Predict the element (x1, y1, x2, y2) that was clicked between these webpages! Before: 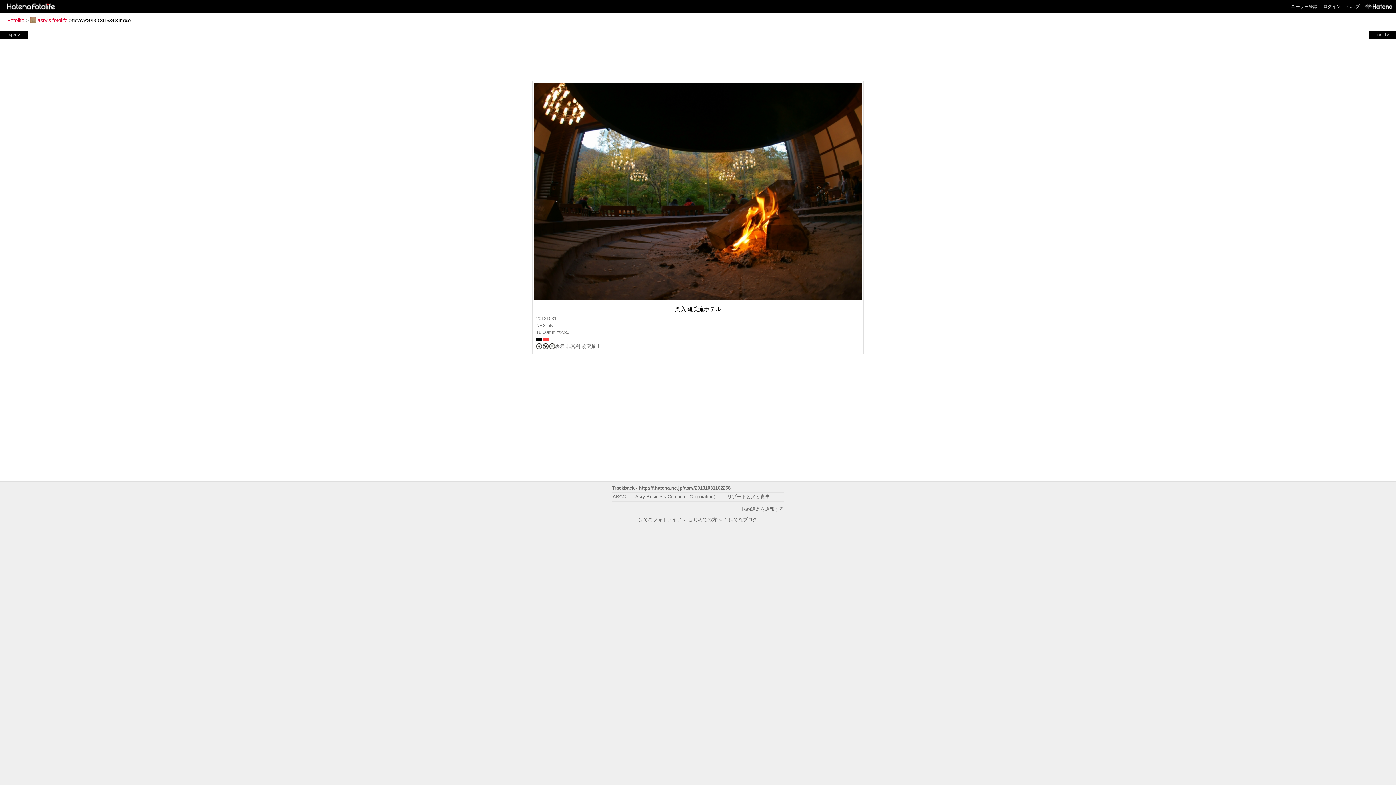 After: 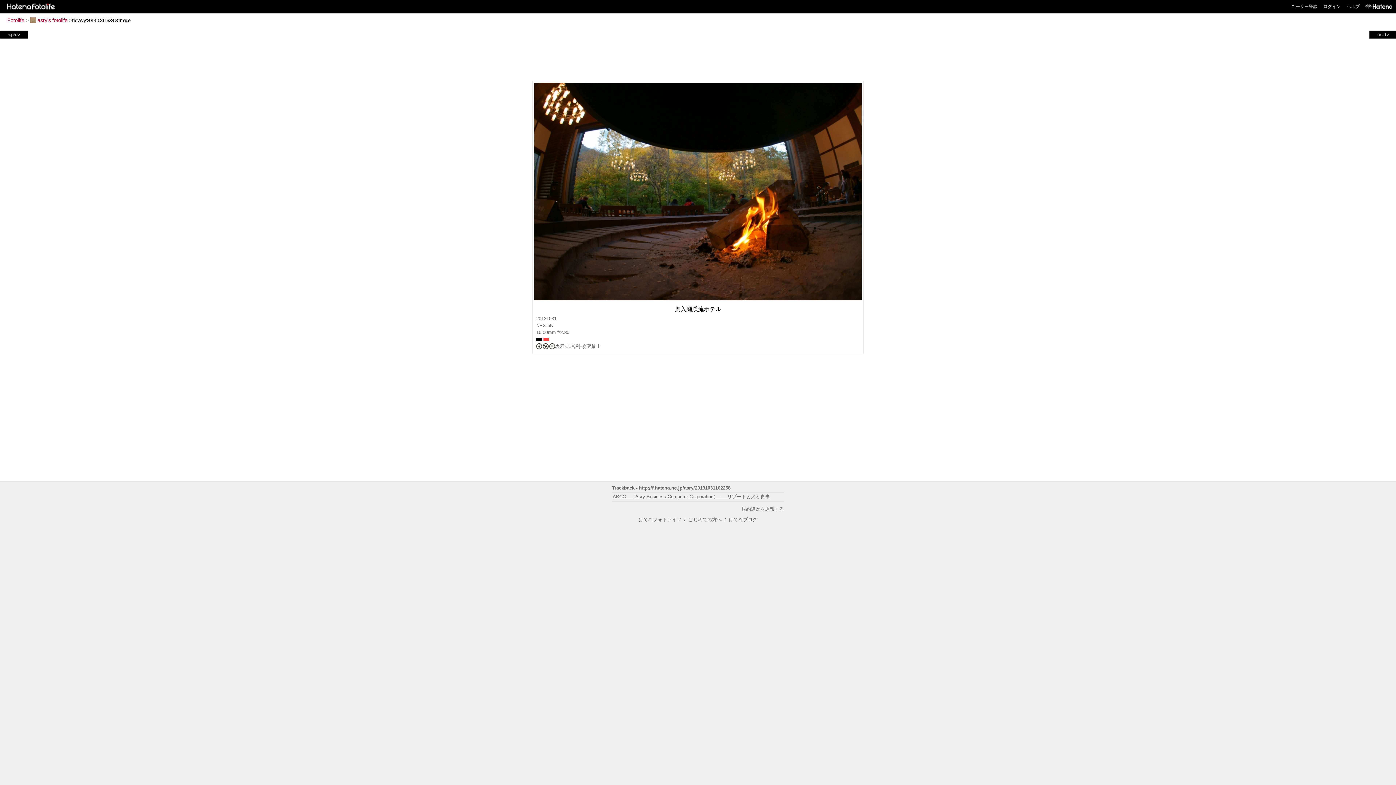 Action: label: ABCC　（Asry Business Computer Corporation） - 　リゾートと犬と食事 bbox: (612, 494, 770, 499)